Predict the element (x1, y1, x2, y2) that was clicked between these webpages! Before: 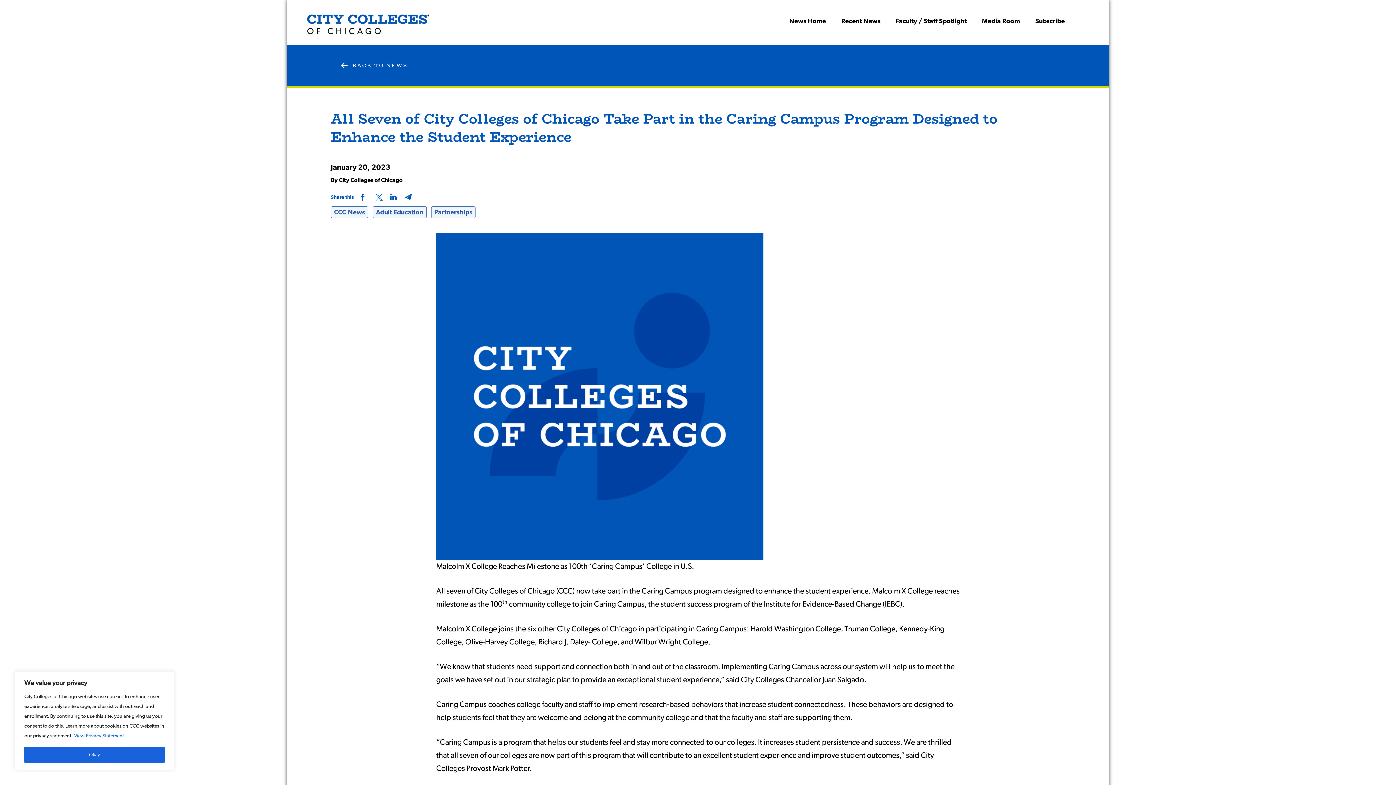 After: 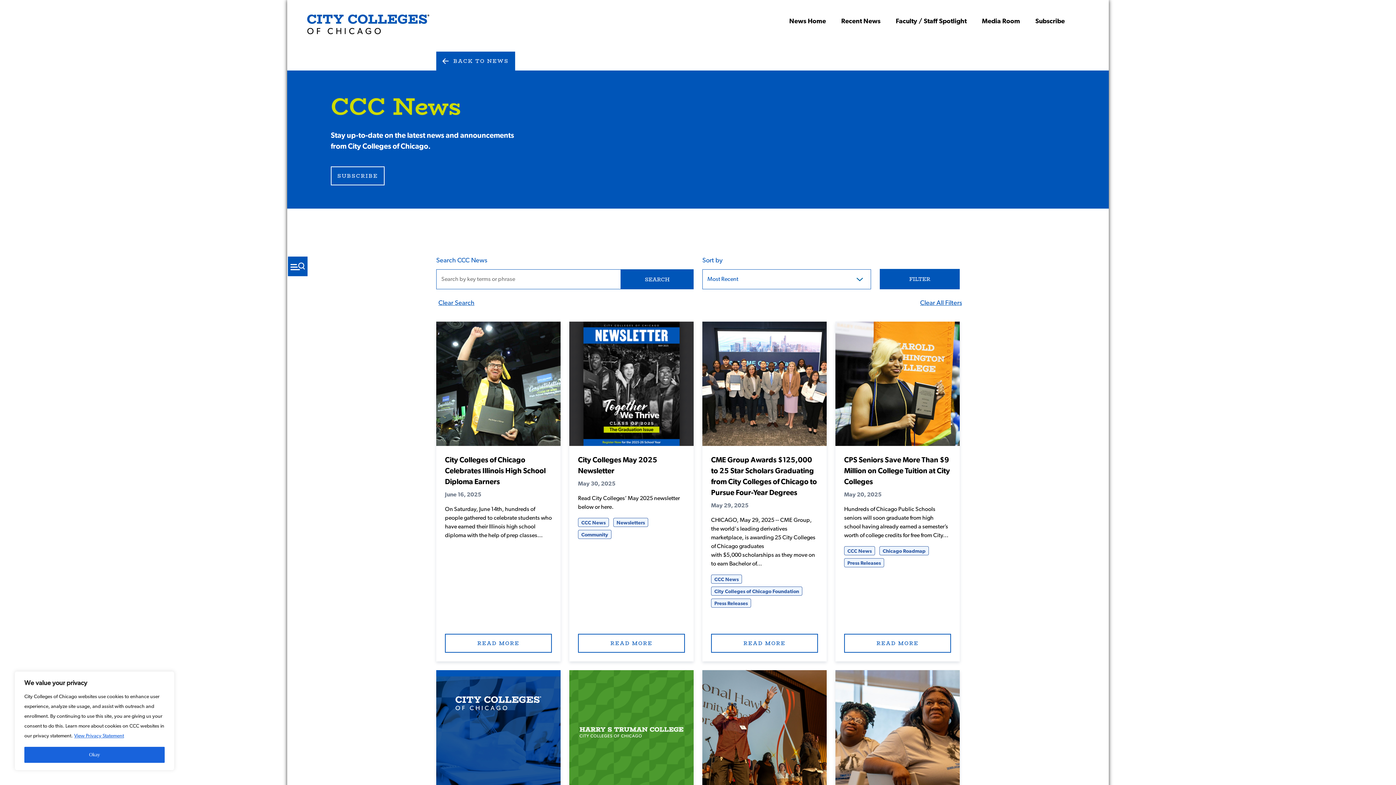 Action: label: Recent News bbox: (841, 16, 881, 26)